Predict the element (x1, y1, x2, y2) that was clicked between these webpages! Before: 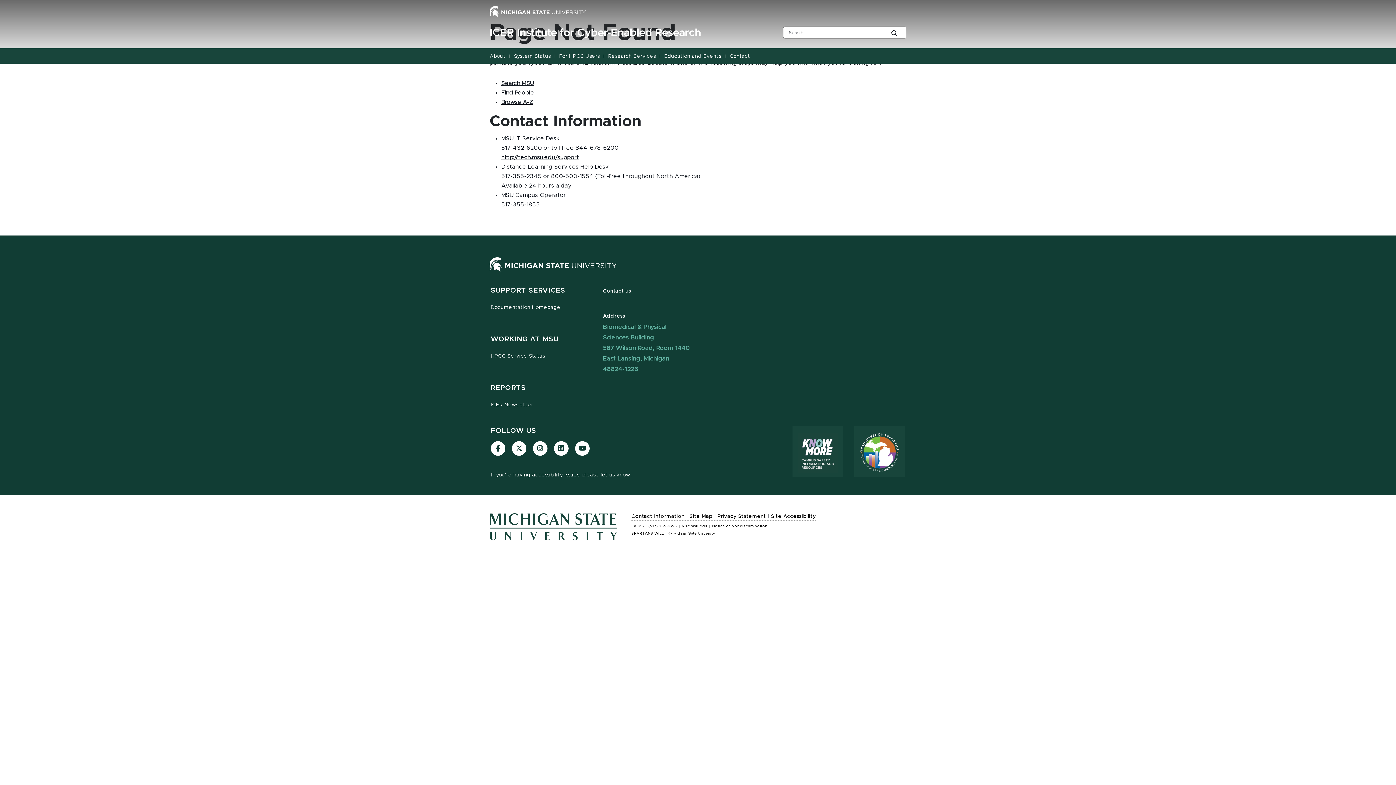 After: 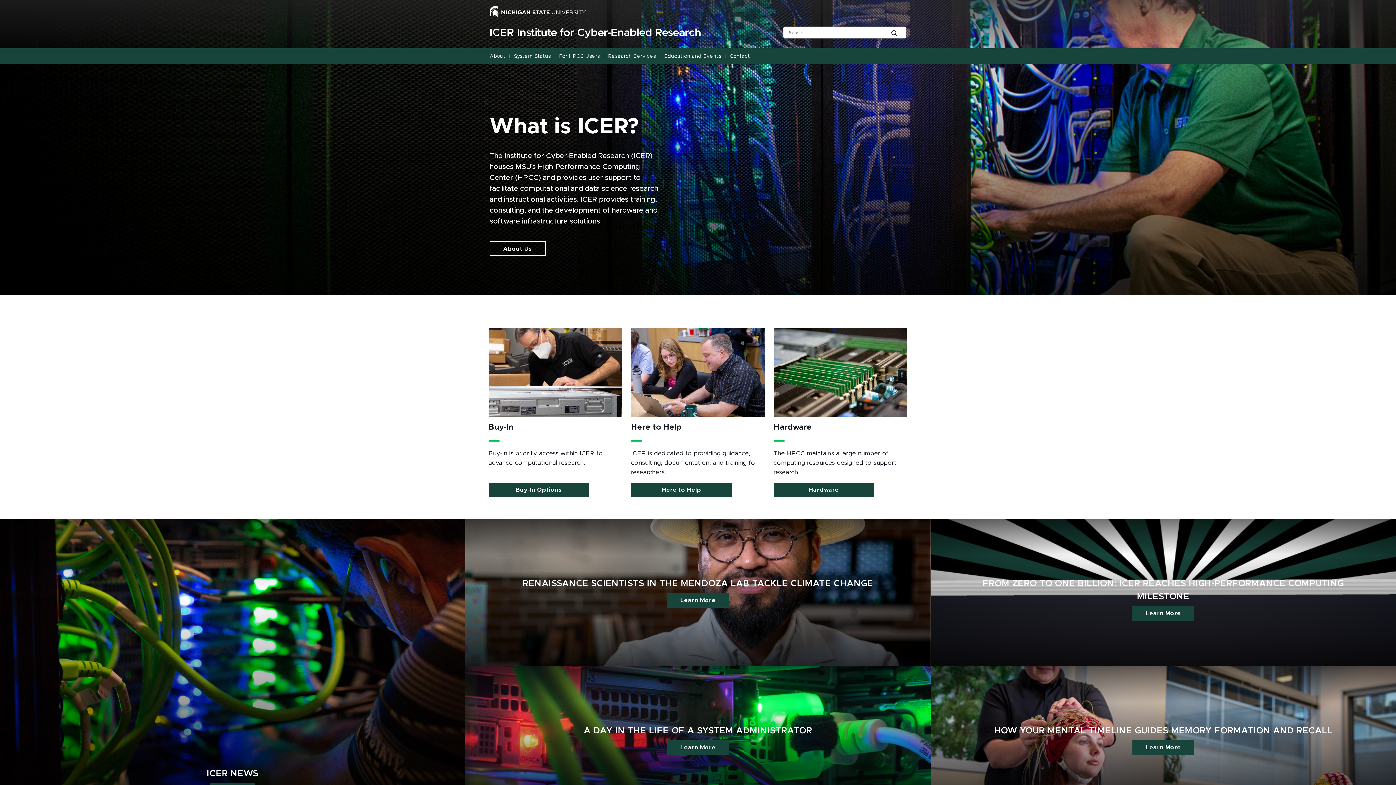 Action: label: ICER Institute for Cyber-Enabled Research bbox: (489, 26, 764, 39)